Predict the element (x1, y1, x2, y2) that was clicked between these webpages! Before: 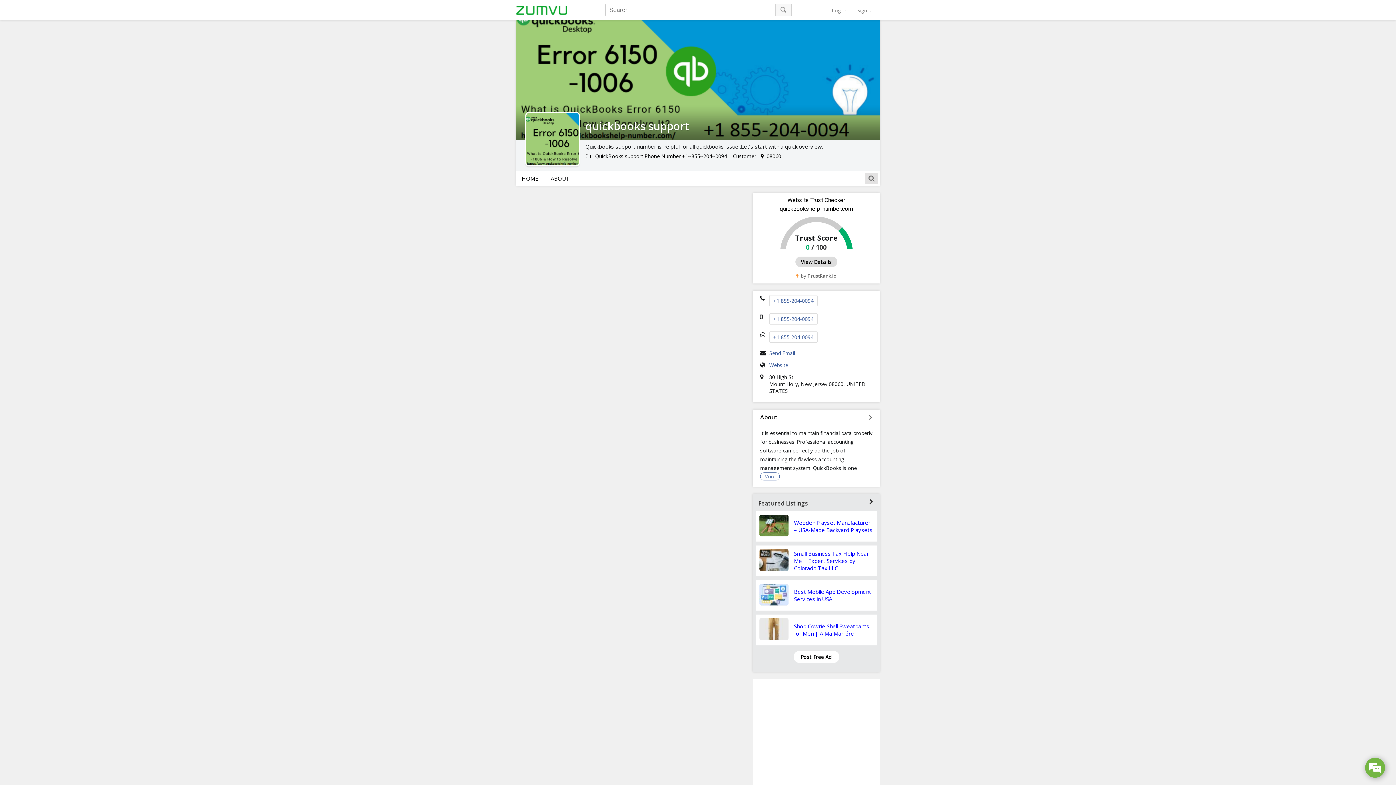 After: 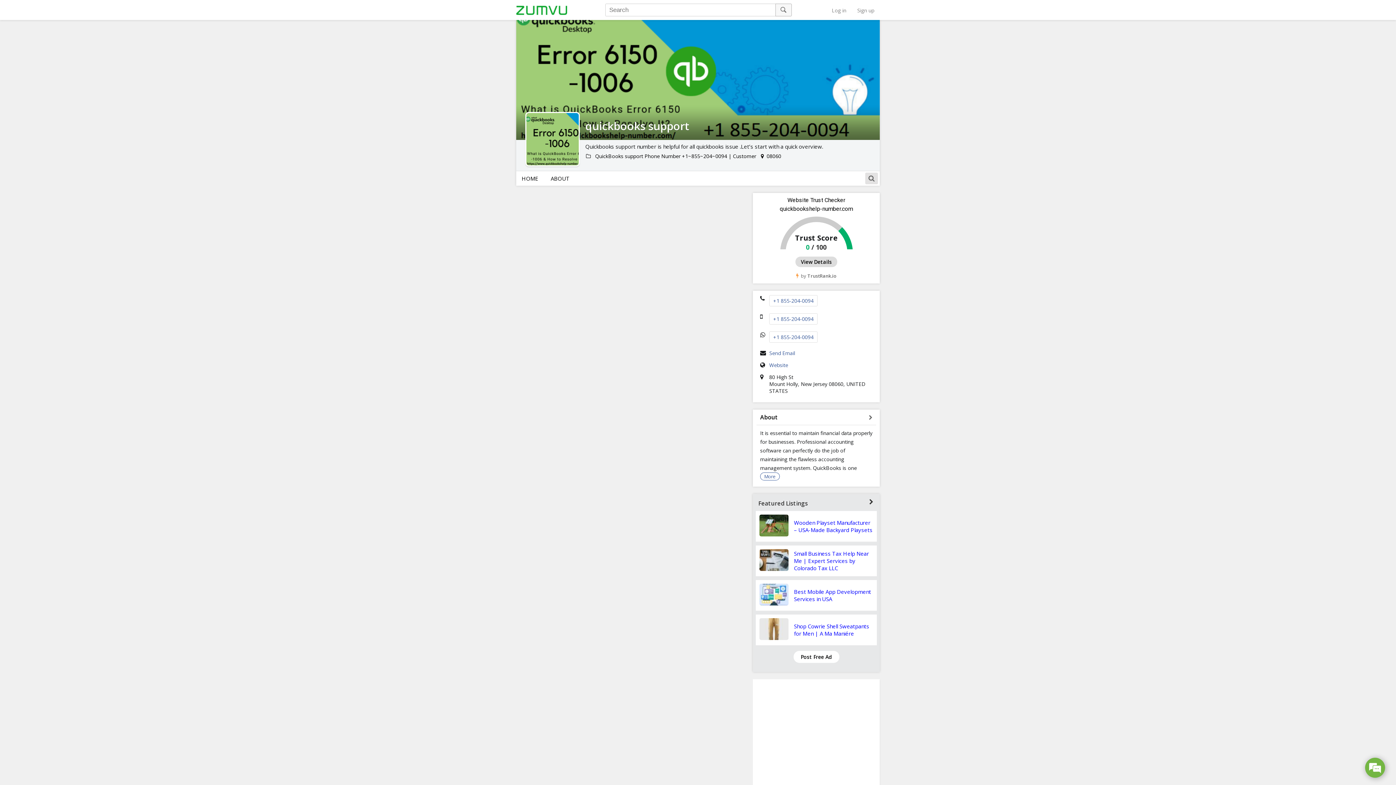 Action: bbox: (775, 3, 791, 16)